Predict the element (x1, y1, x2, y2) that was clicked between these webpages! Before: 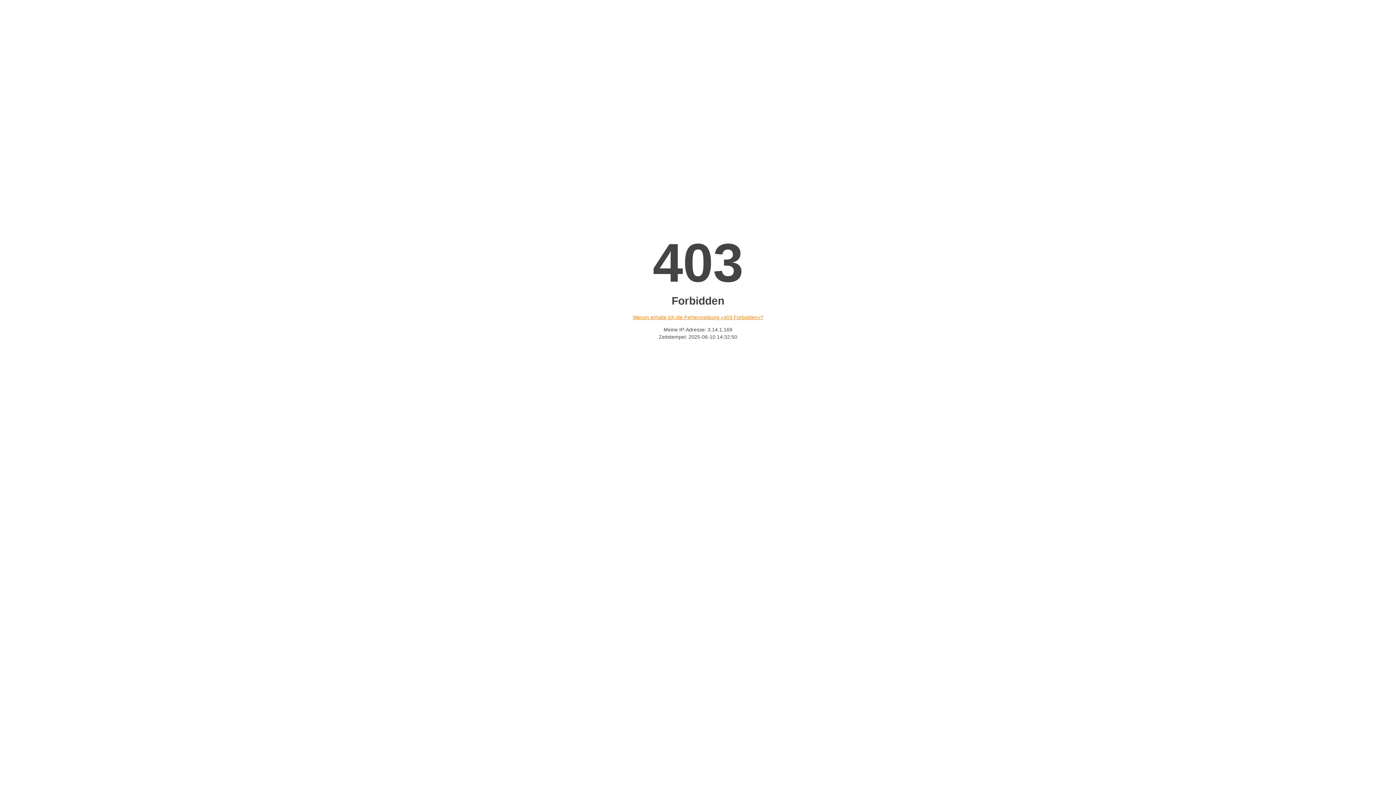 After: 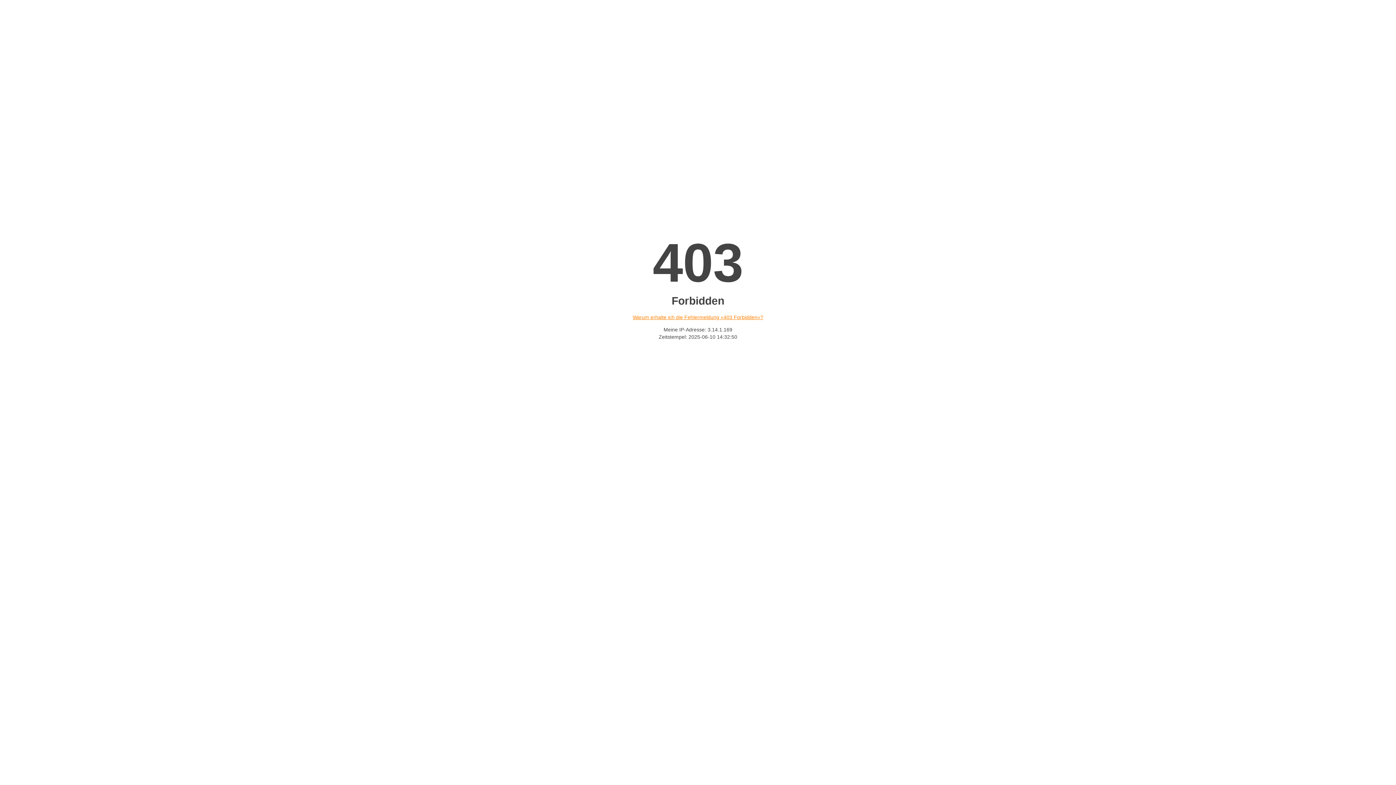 Action: bbox: (632, 314, 763, 320) label: Warum erhalte ich die Fehlermeldung «403 Forbidden»?